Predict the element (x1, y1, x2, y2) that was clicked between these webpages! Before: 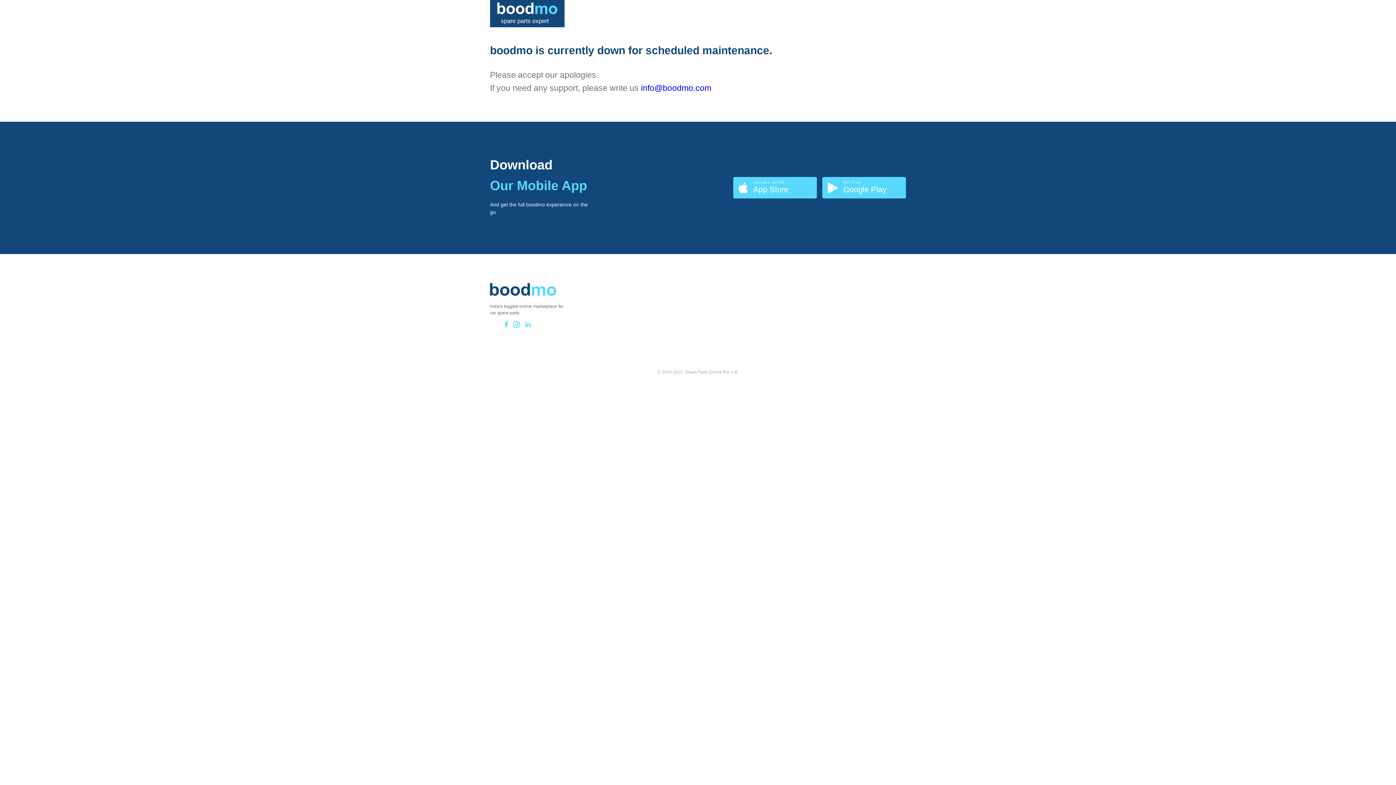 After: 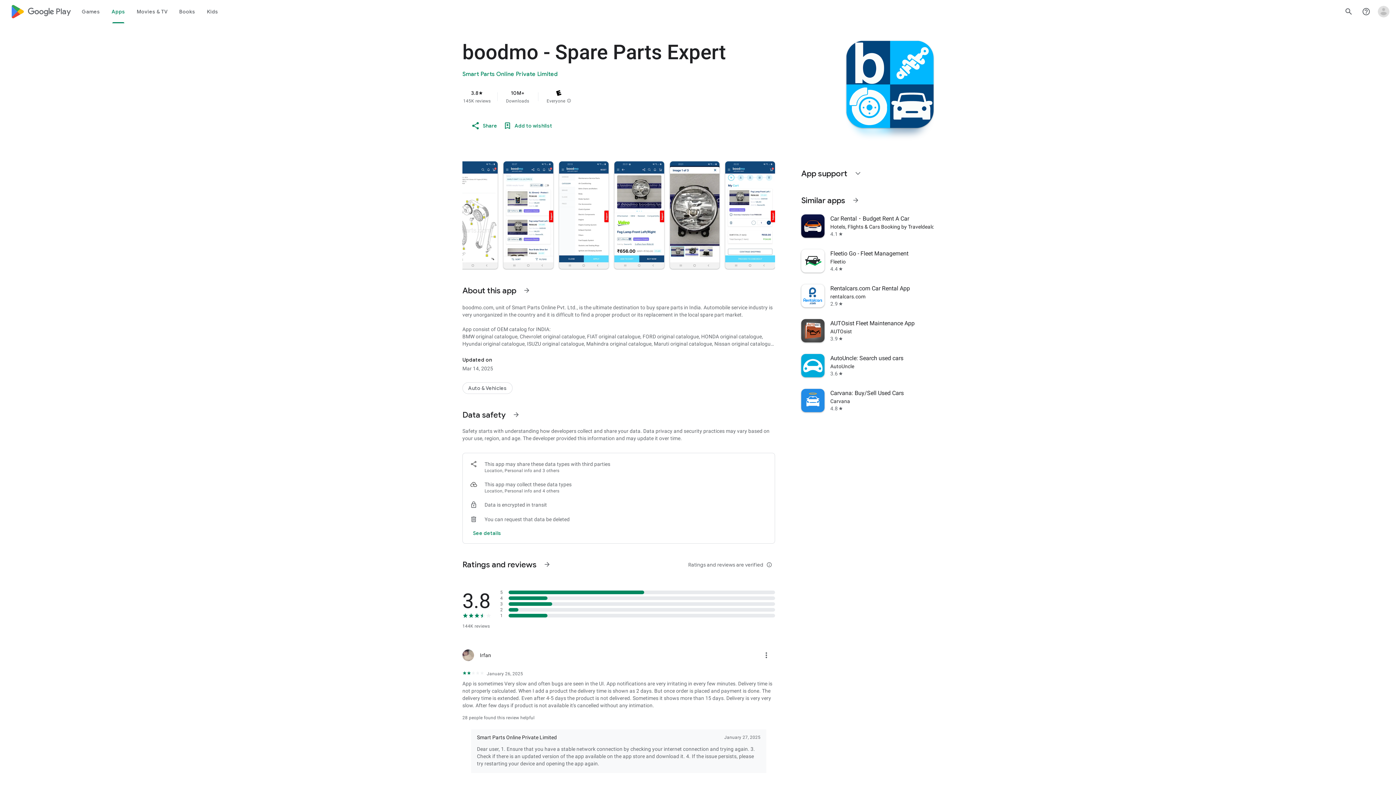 Action: label: GET IT ON
Google Play bbox: (822, 177, 906, 198)